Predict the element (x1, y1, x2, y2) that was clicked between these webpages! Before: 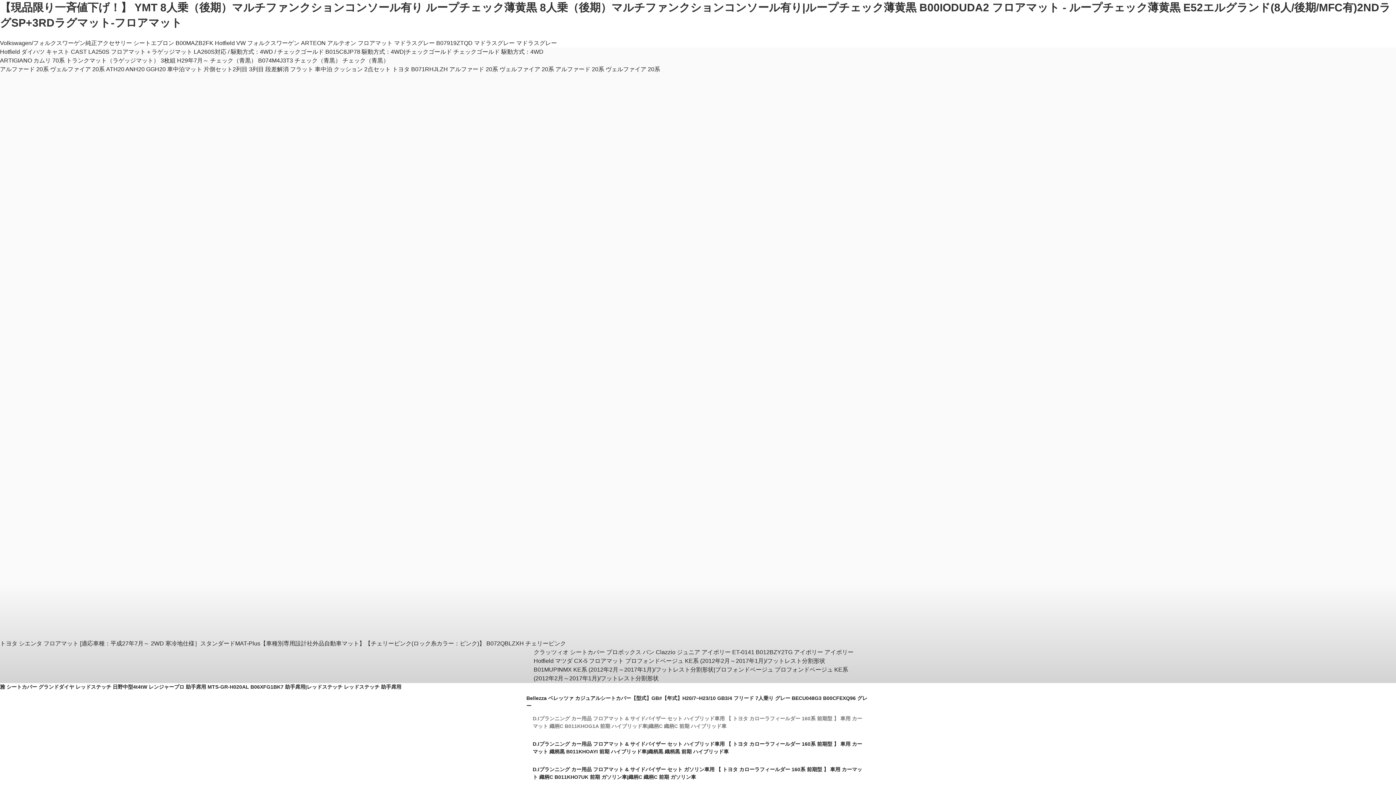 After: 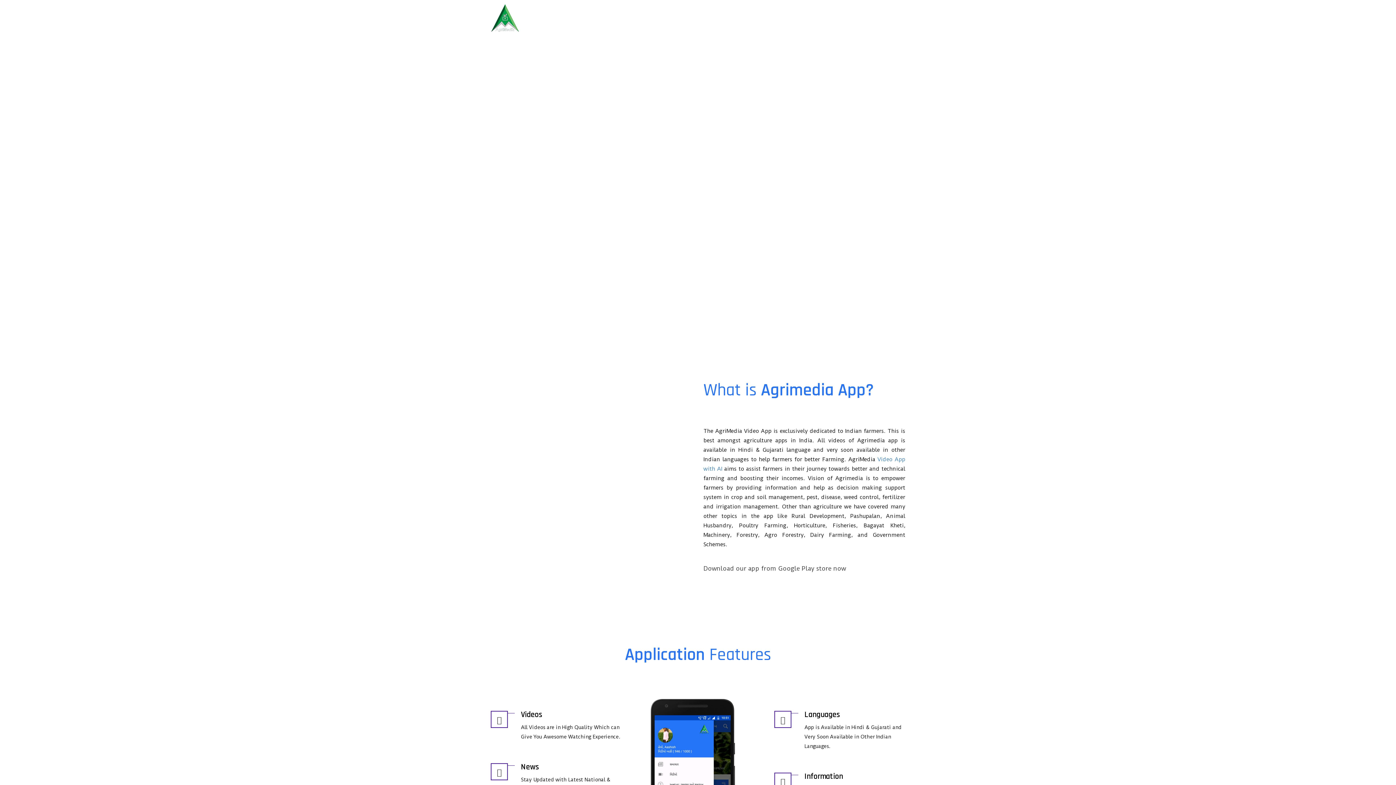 Action: bbox: (0, 57, 389, 63) label: ARTIGIANO カムリ 70系 トランクマット（ラゲッジマット） 3枚組 H29年7月～ チェック（青黒） B074M4J3T3 チェック（青黒） チェック（青黒）